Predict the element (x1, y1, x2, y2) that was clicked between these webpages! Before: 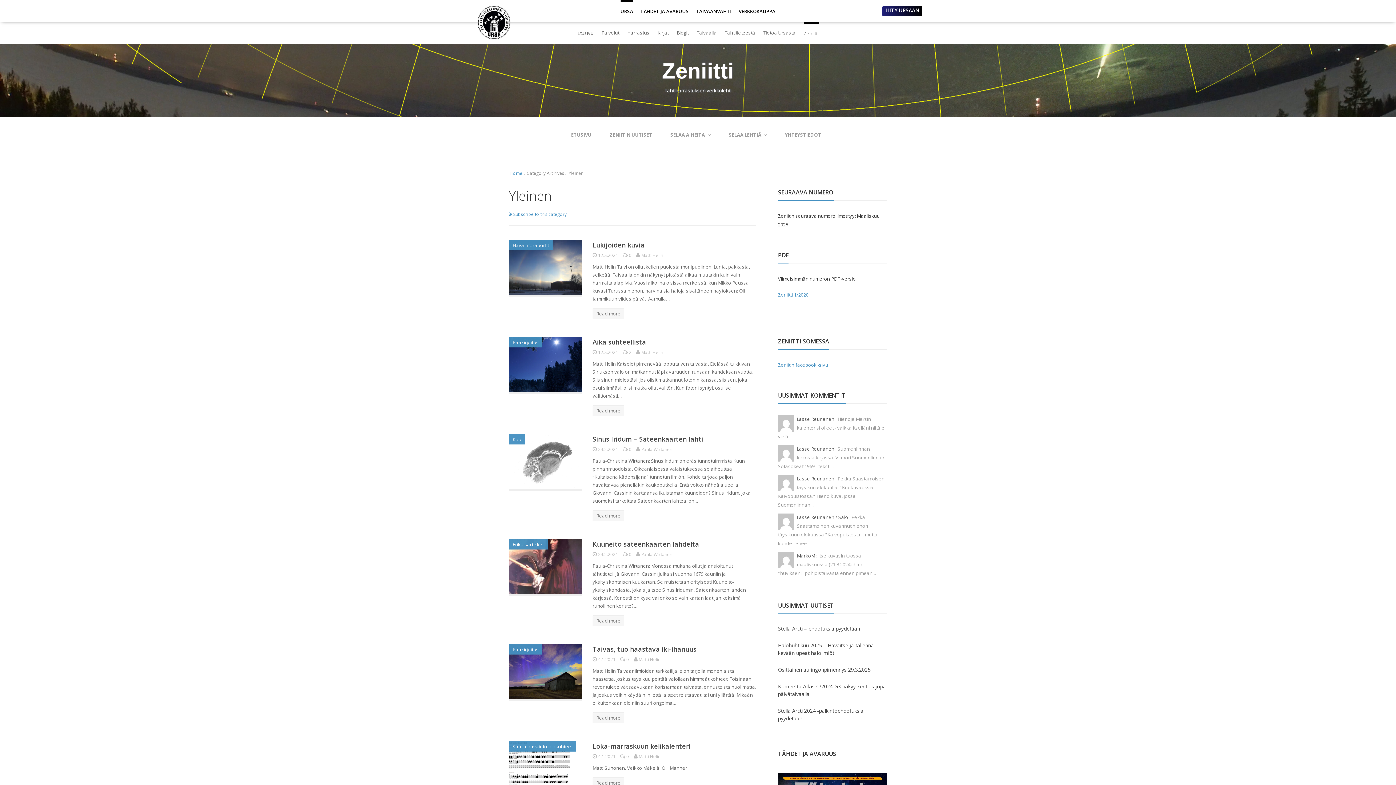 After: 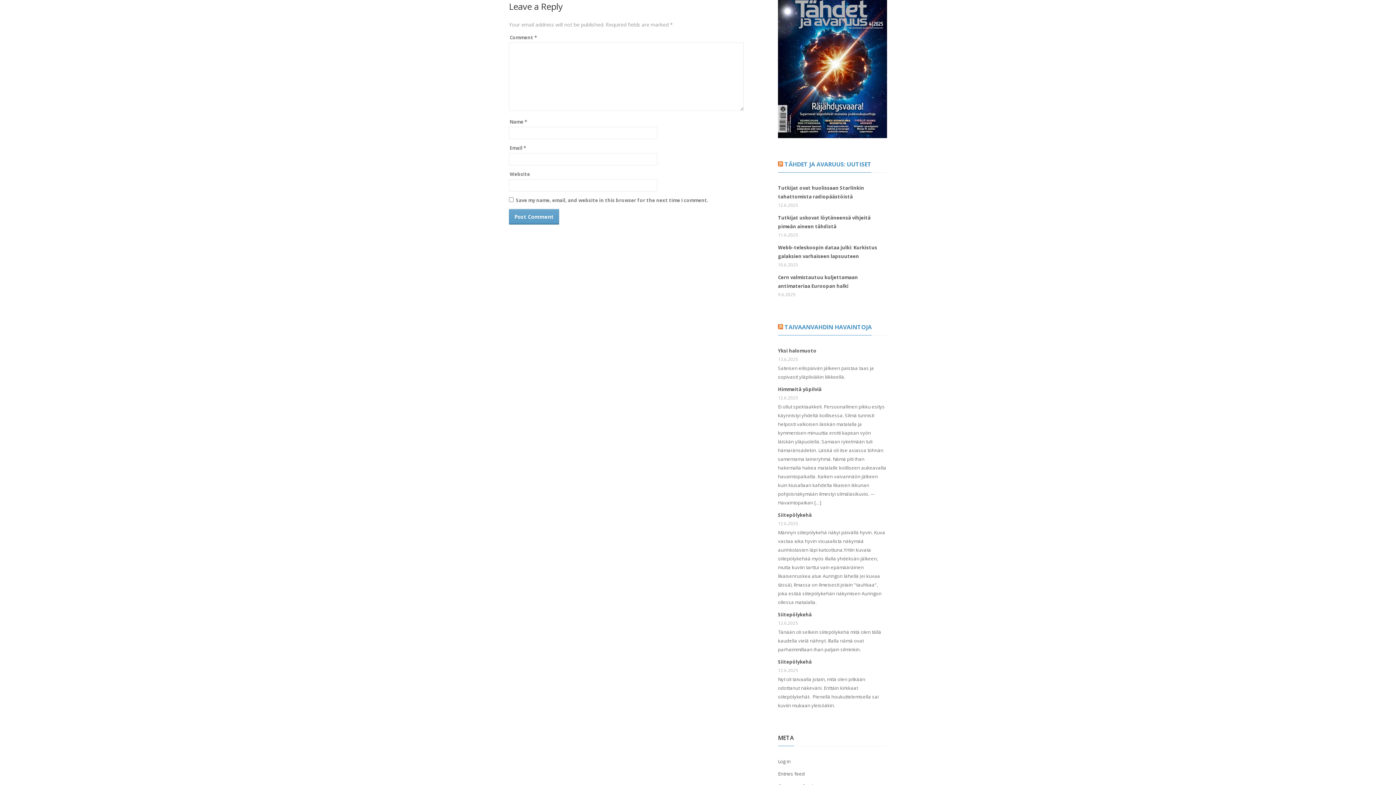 Action: label:  0  bbox: (620, 656, 630, 662)